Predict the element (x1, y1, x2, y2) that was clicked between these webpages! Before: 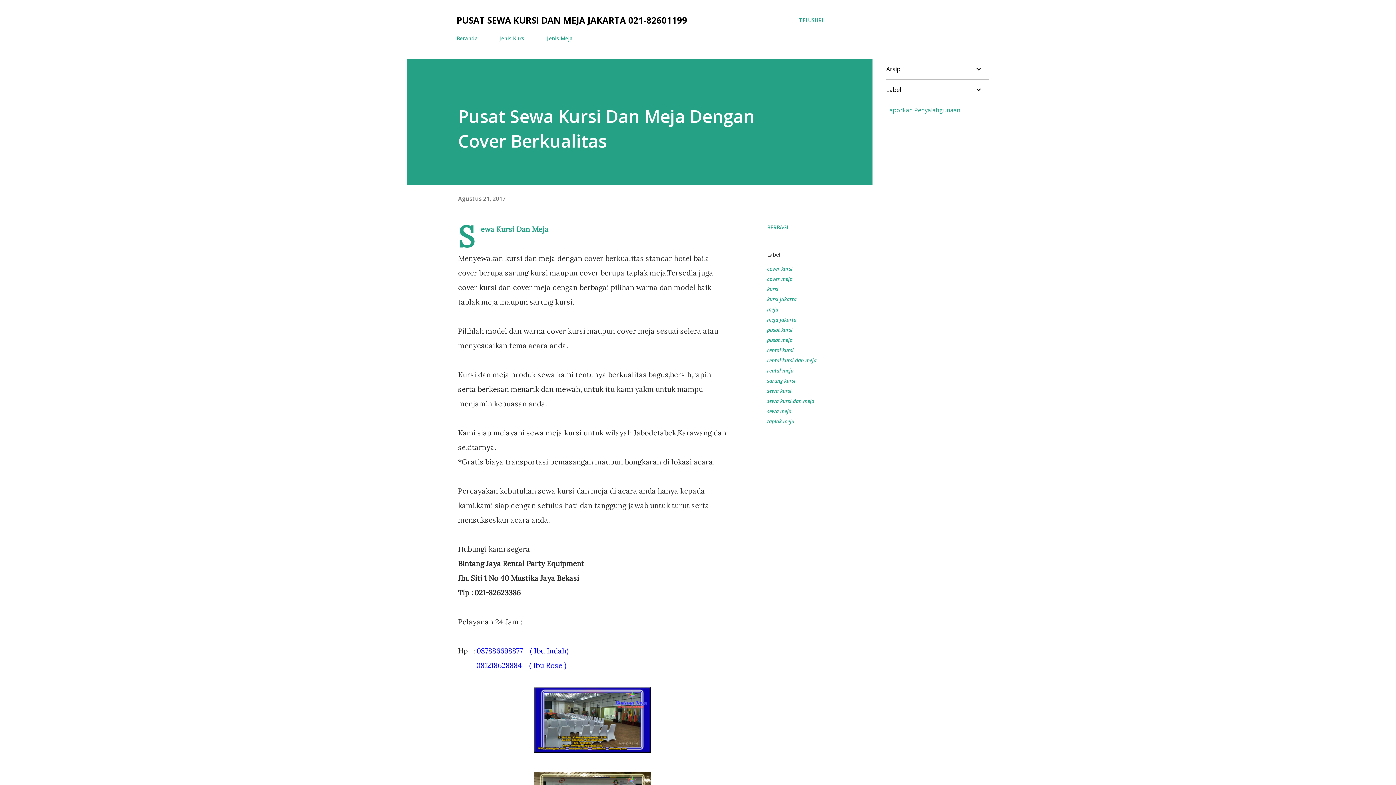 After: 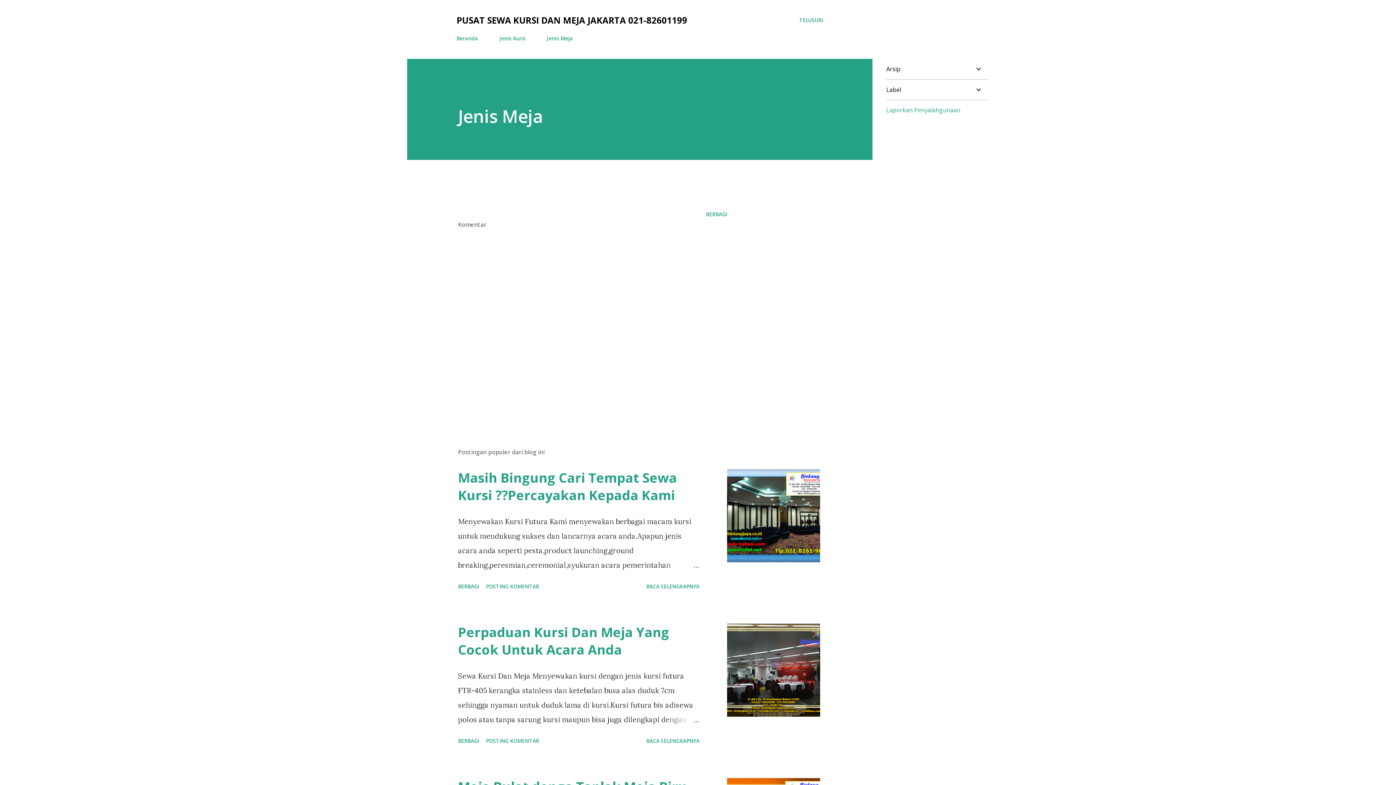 Action: bbox: (542, 30, 577, 46) label: Jenis Meja